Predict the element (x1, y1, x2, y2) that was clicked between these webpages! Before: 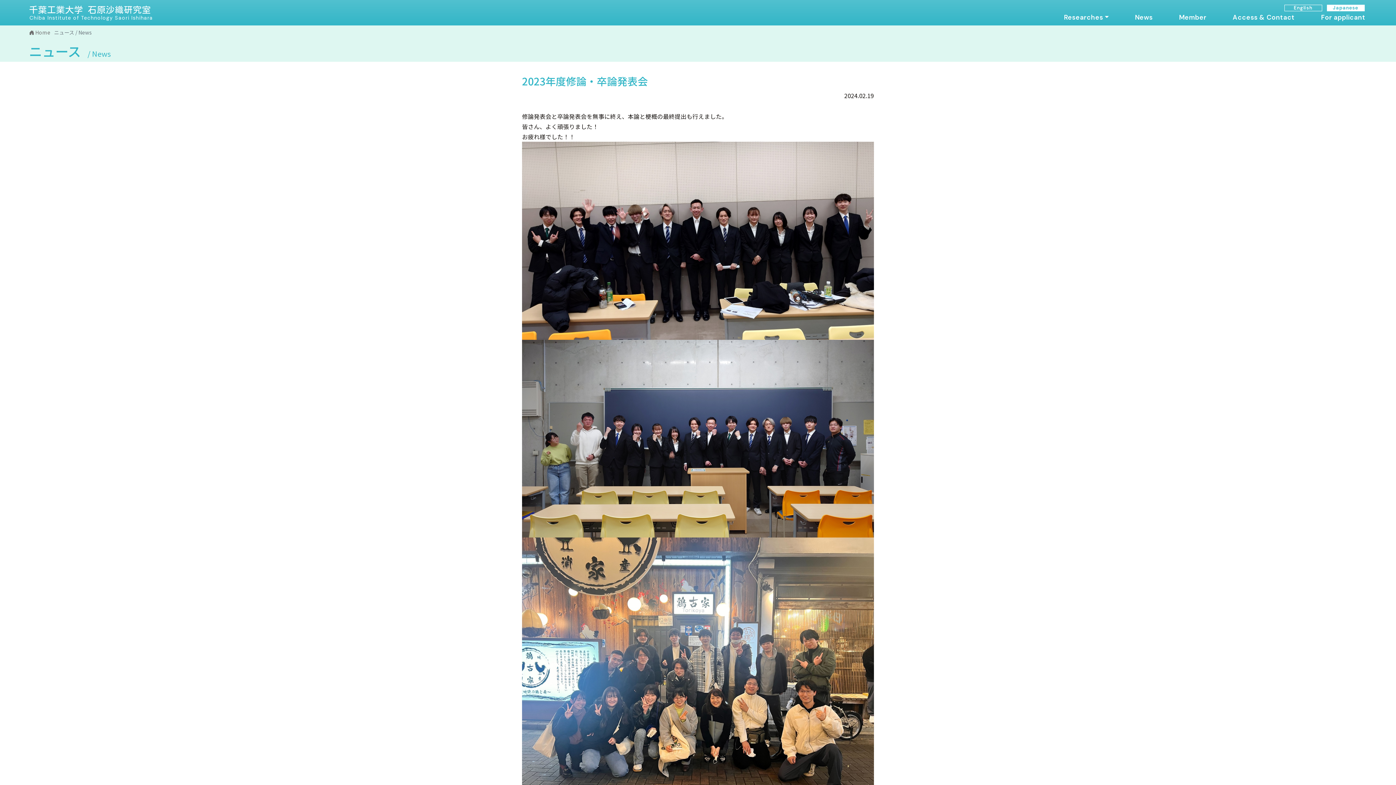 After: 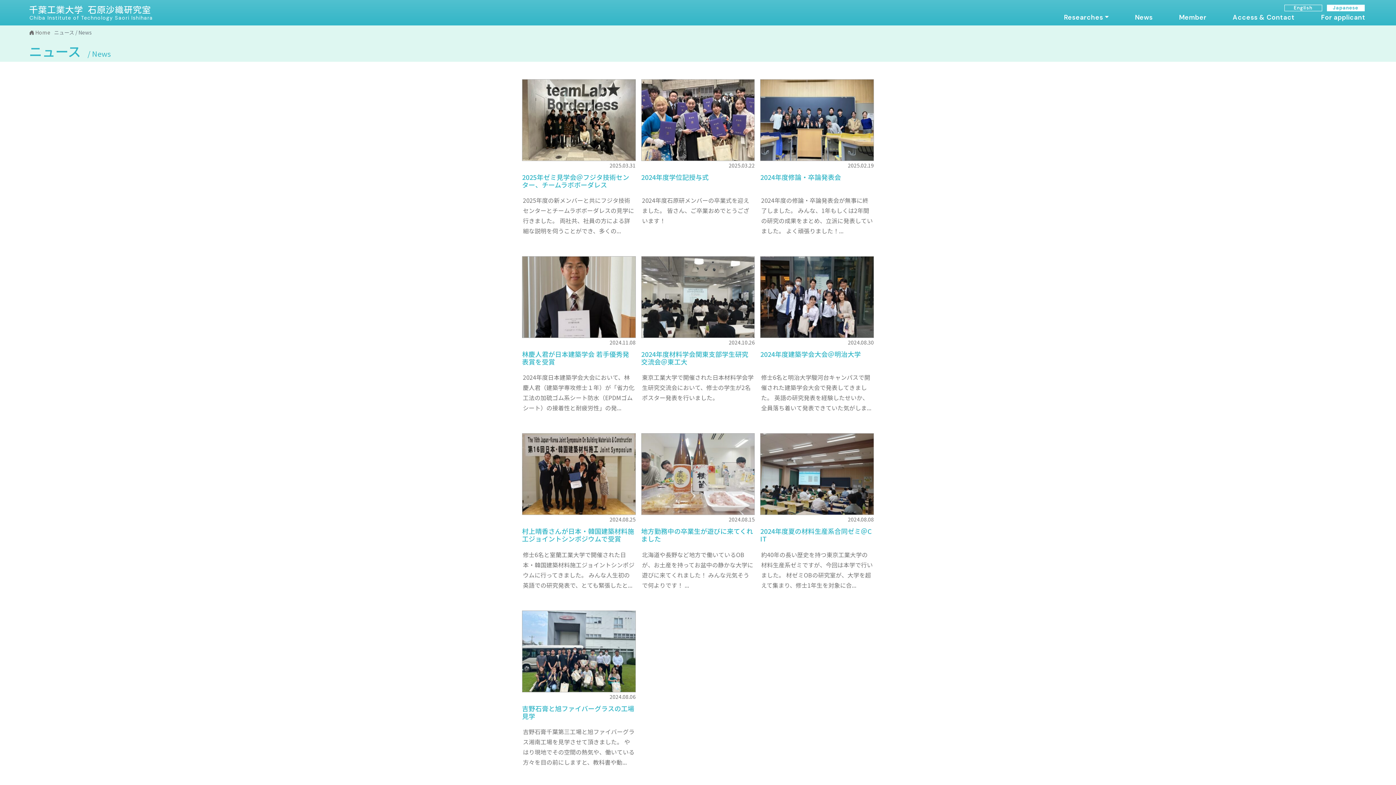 Action: bbox: (1135, 14, 1153, 20) label: News